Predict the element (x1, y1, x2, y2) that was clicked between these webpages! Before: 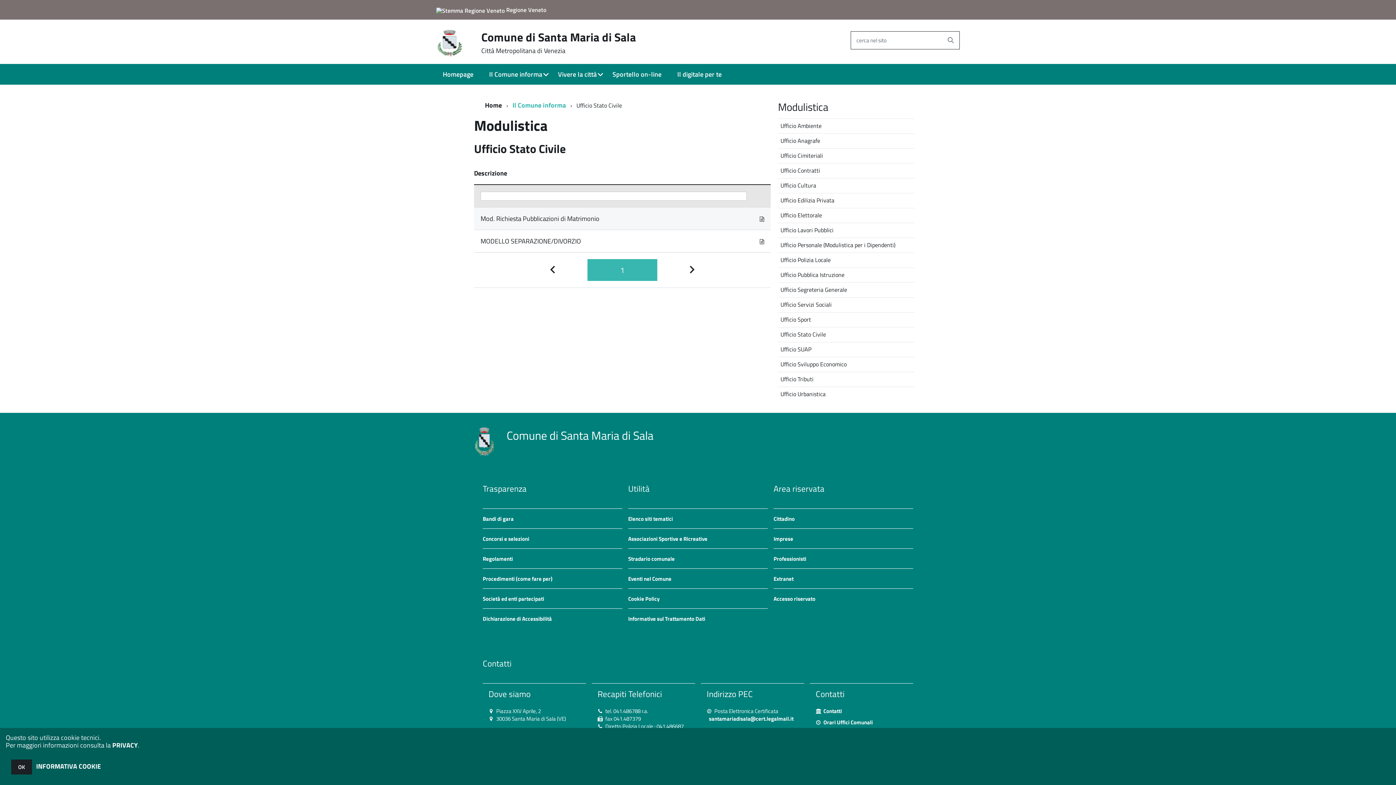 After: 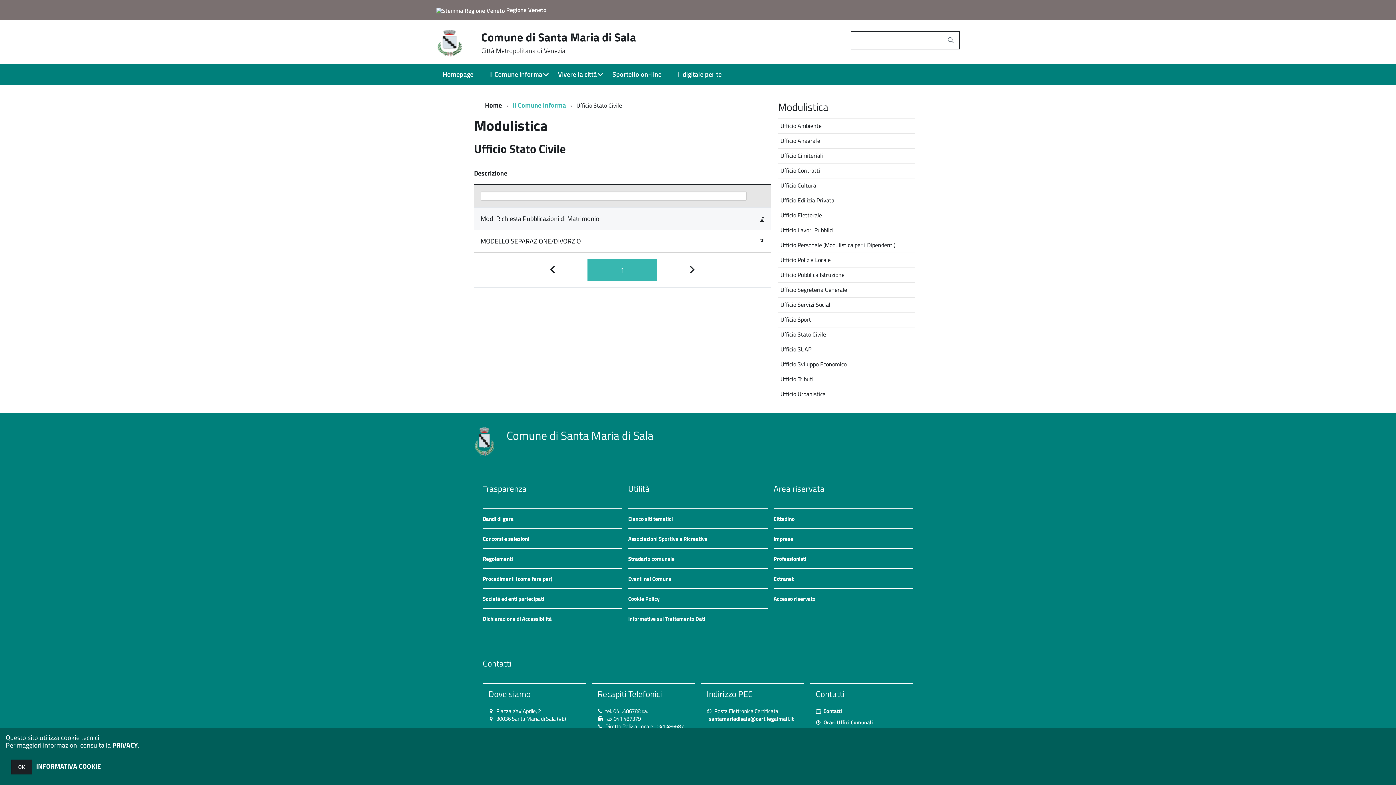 Action: label: Avvia la ricerca bbox: (942, 31, 959, 49)